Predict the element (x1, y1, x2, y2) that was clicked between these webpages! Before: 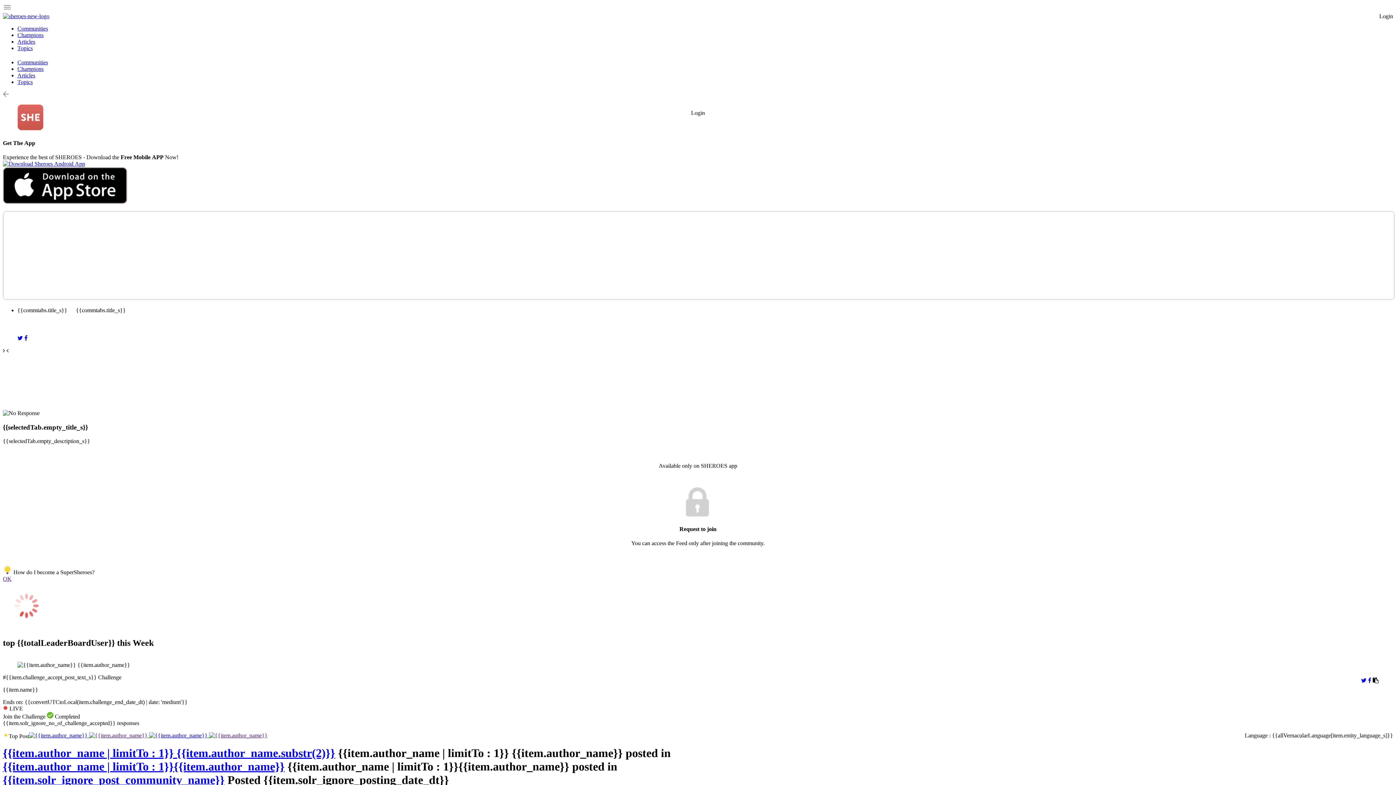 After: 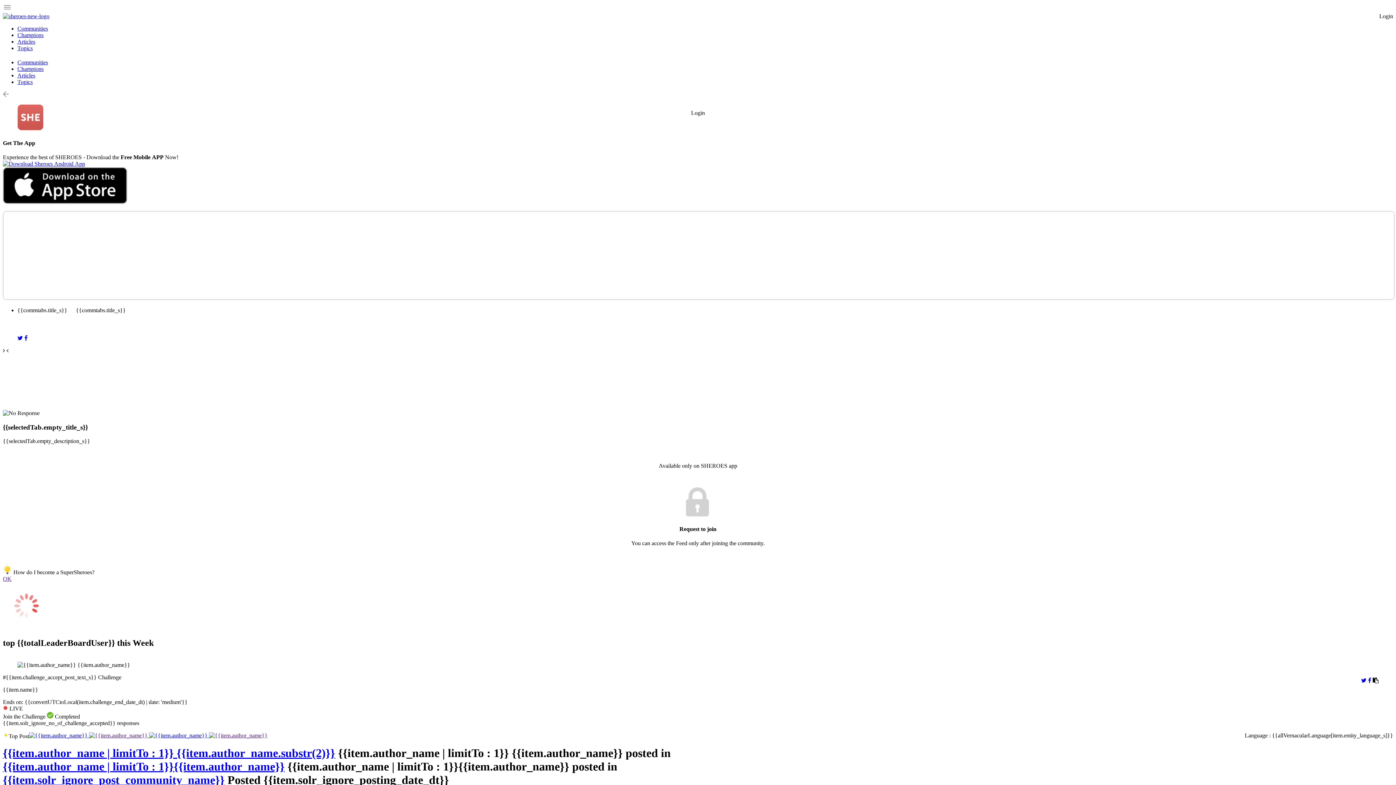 Action: label: Join the Challenge bbox: (2, 713, 45, 719)